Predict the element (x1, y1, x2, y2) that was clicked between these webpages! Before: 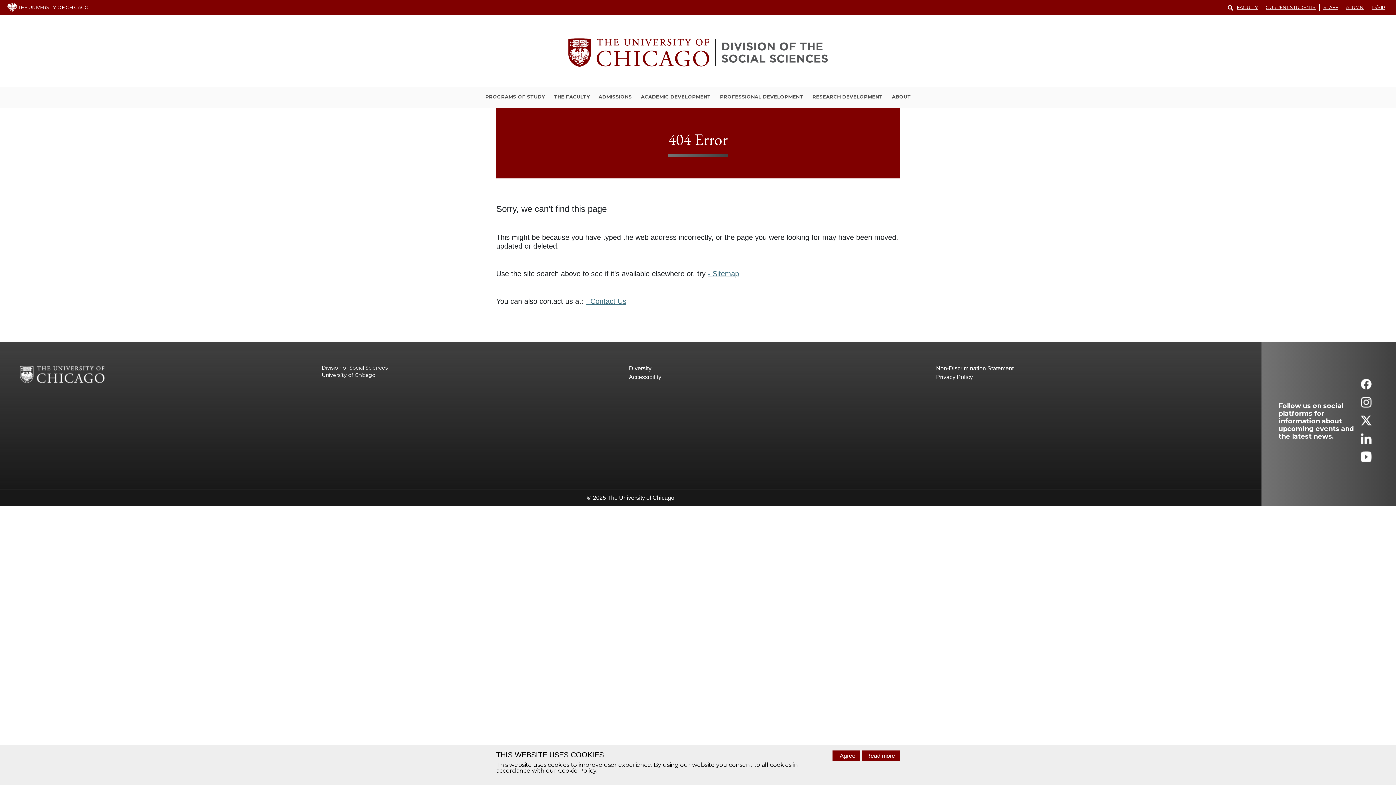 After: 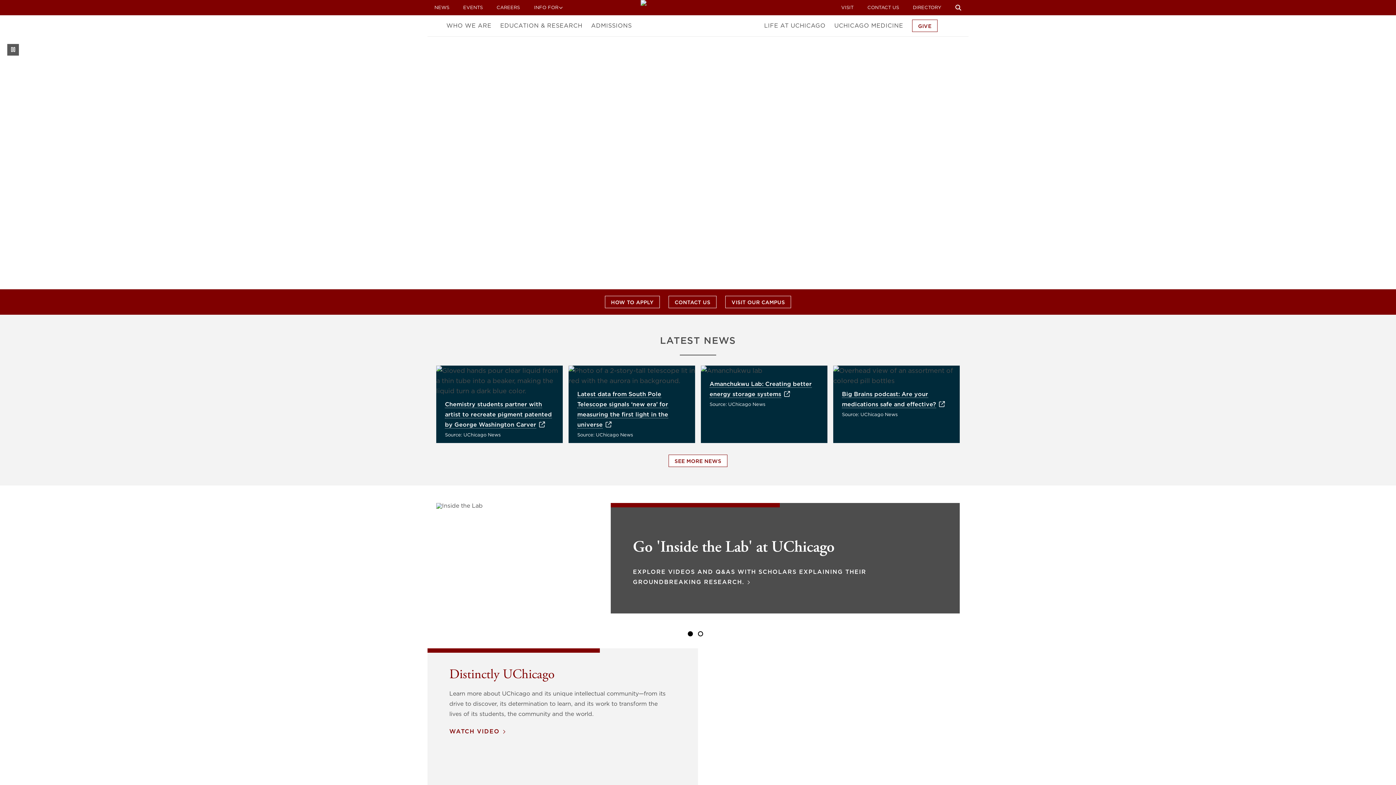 Action: bbox: (14, 374, 108, 381)